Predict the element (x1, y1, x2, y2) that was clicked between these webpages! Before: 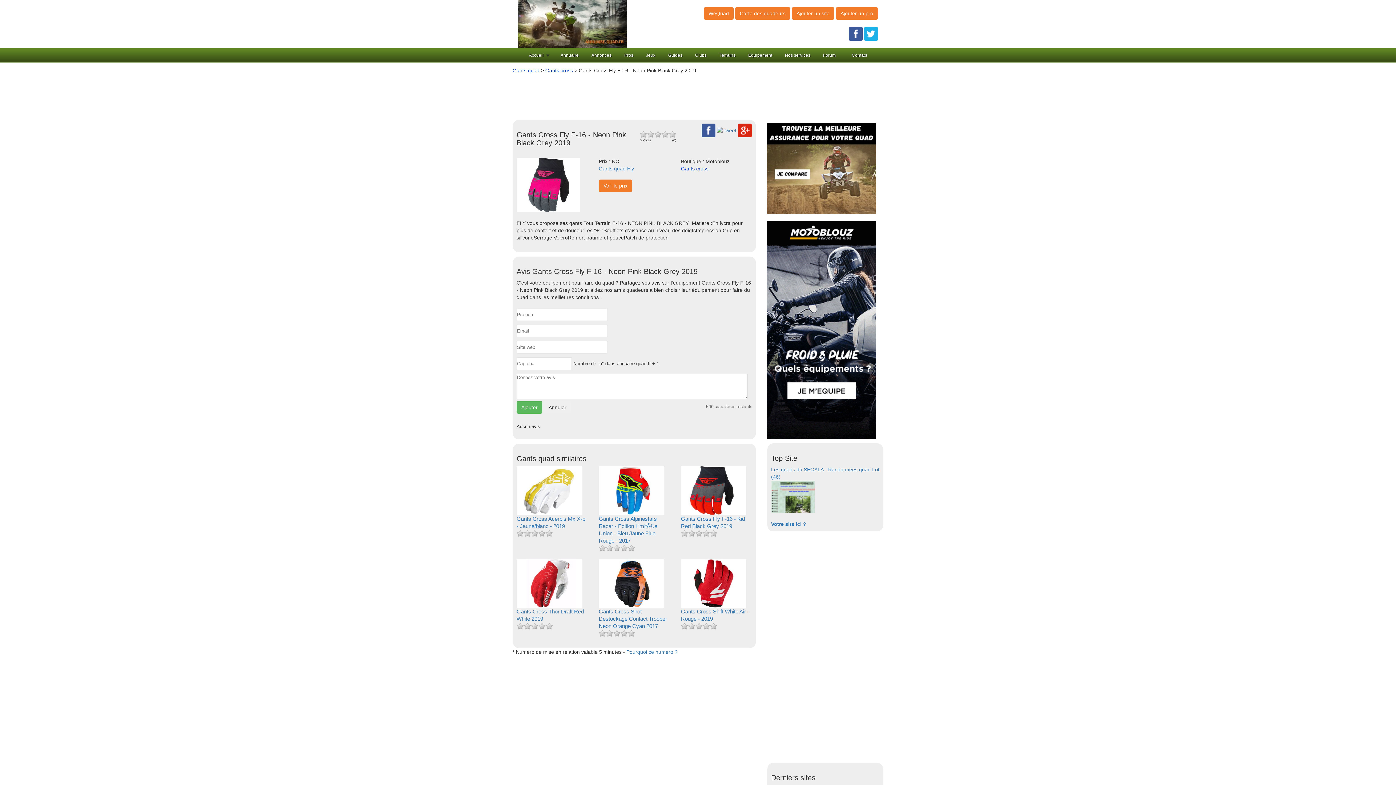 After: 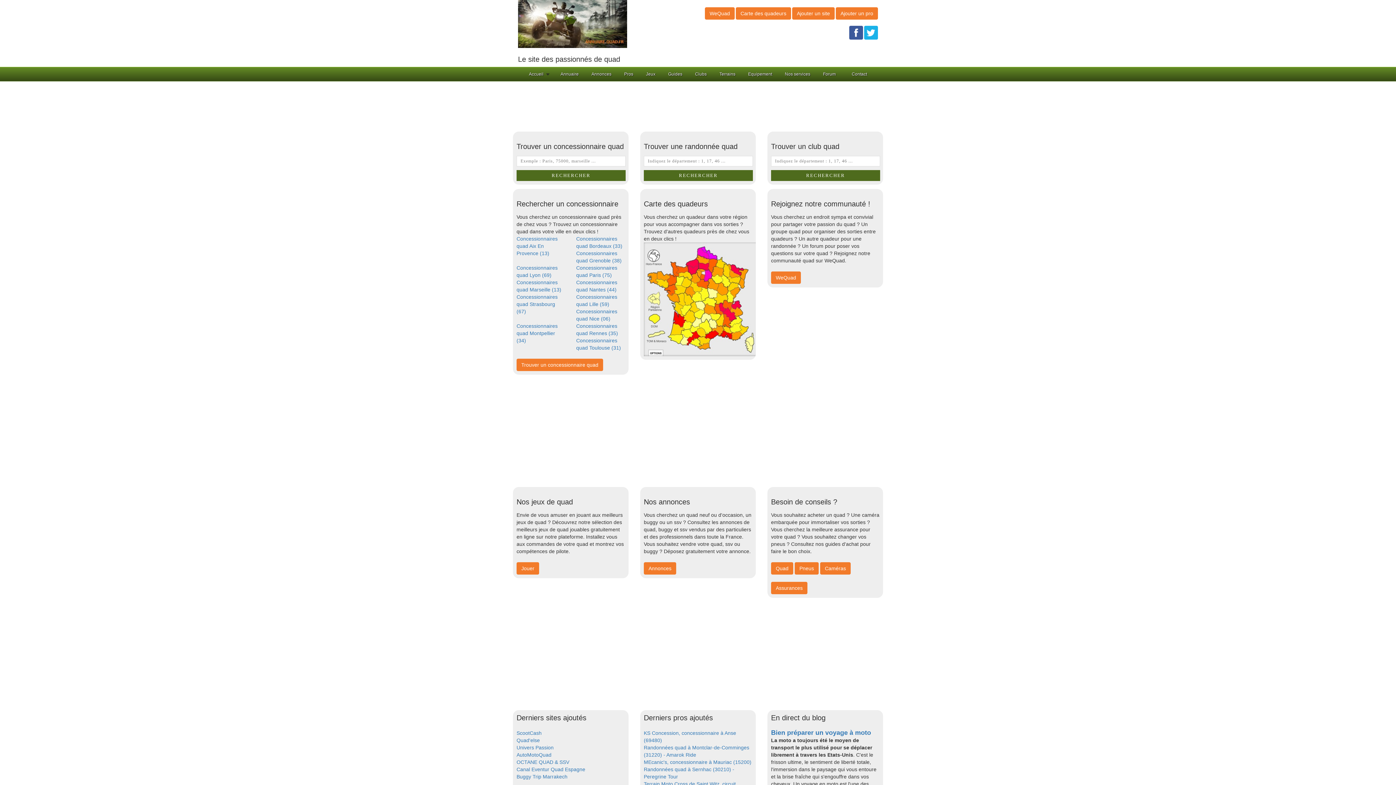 Action: label: Accueil bbox: (523, 48, 553, 63)